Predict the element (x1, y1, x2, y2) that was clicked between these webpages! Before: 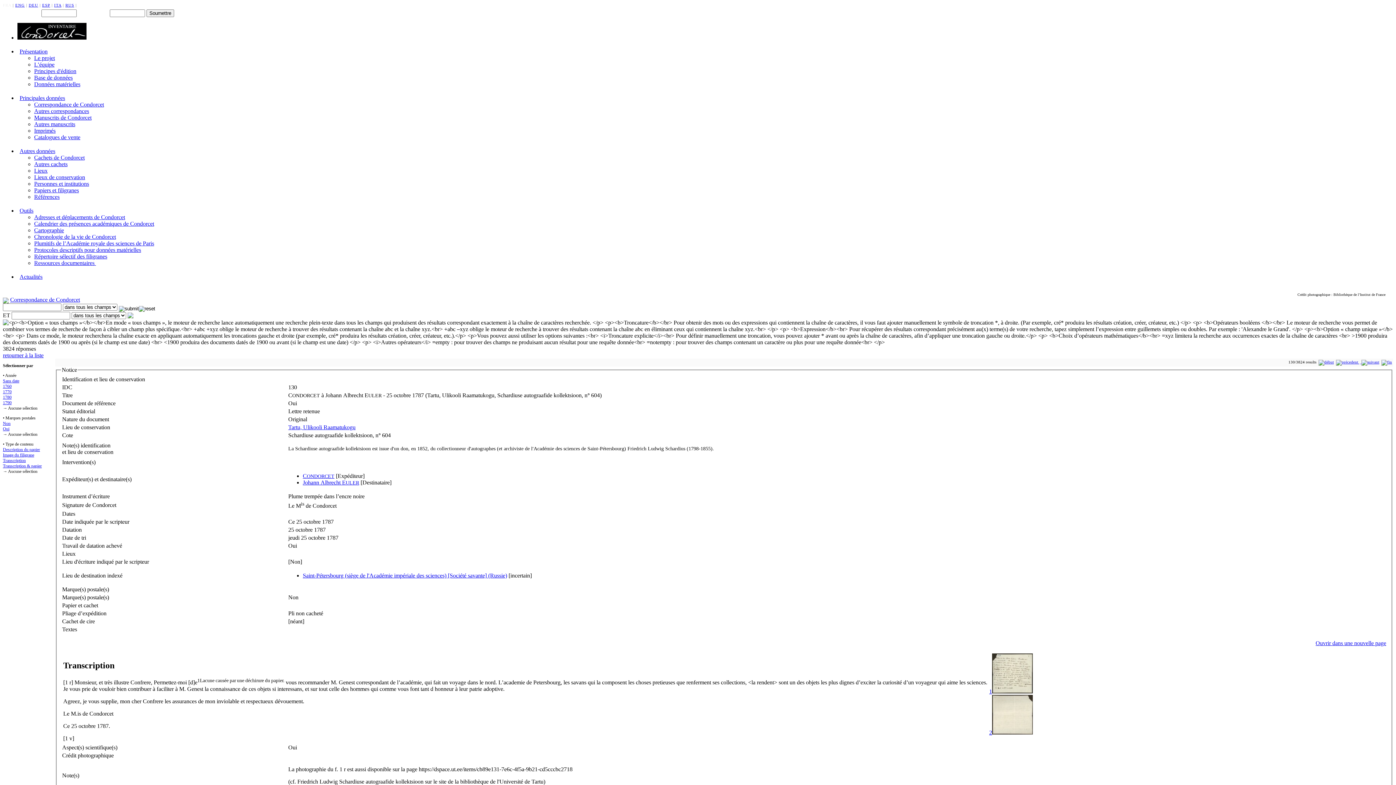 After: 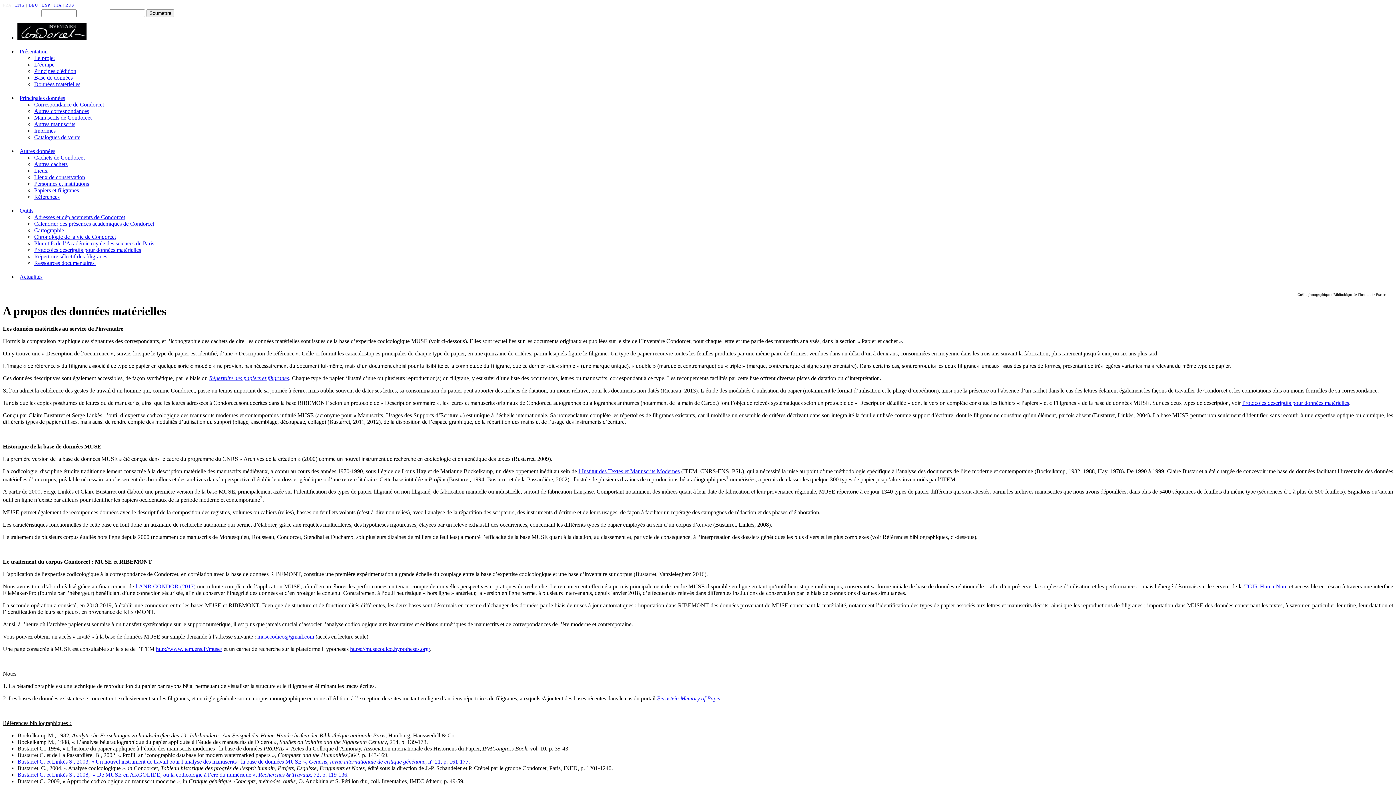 Action: label: Données matérielles bbox: (34, 81, 80, 87)